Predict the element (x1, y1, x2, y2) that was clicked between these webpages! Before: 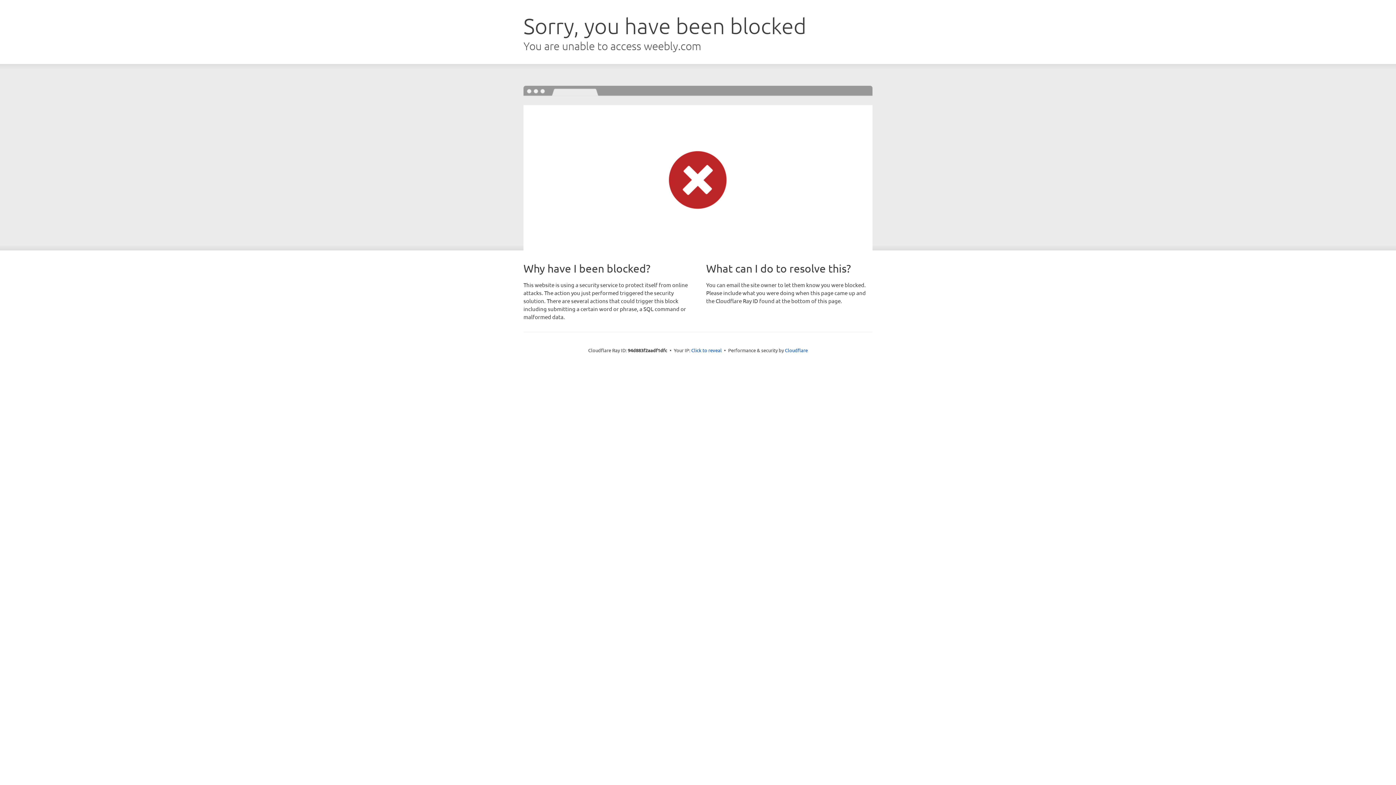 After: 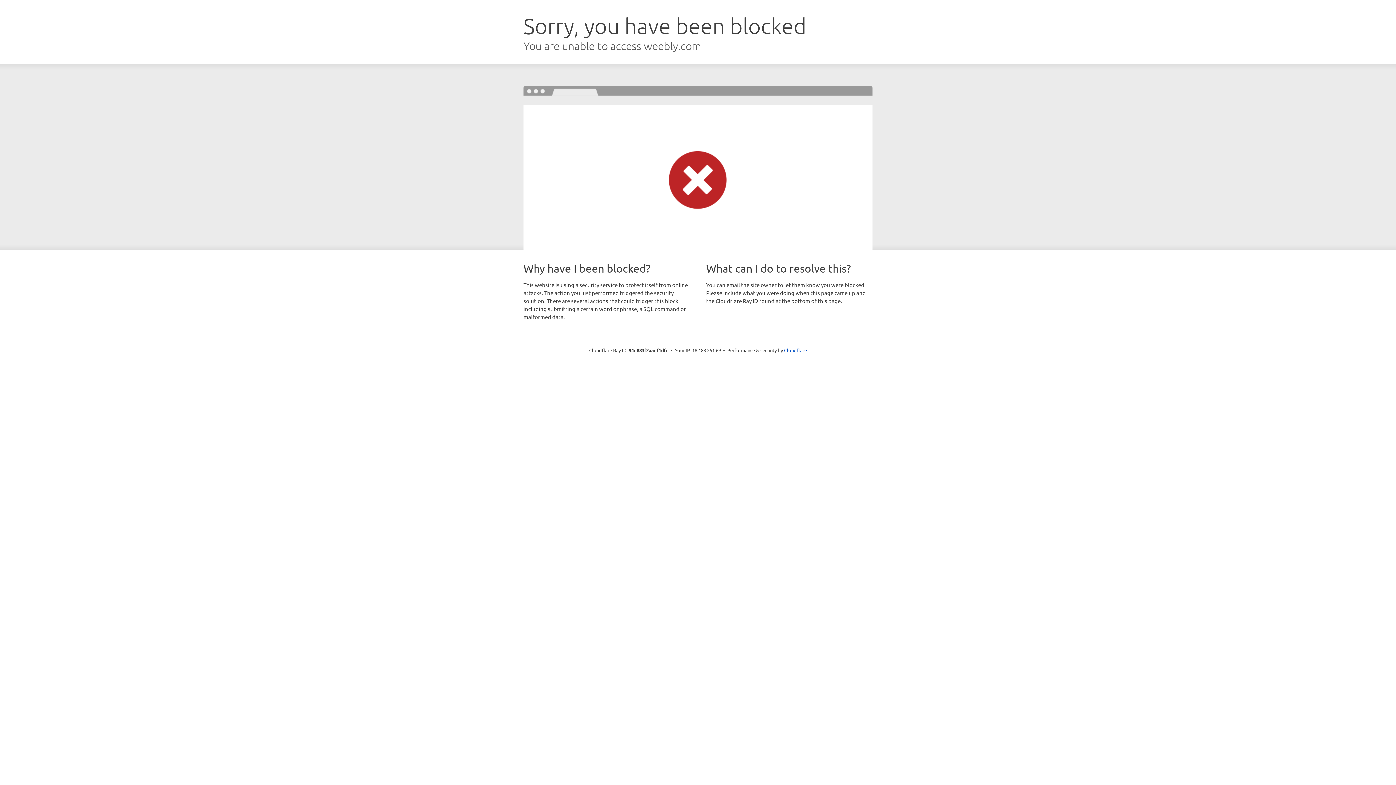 Action: label: Click to reveal bbox: (691, 346, 722, 353)